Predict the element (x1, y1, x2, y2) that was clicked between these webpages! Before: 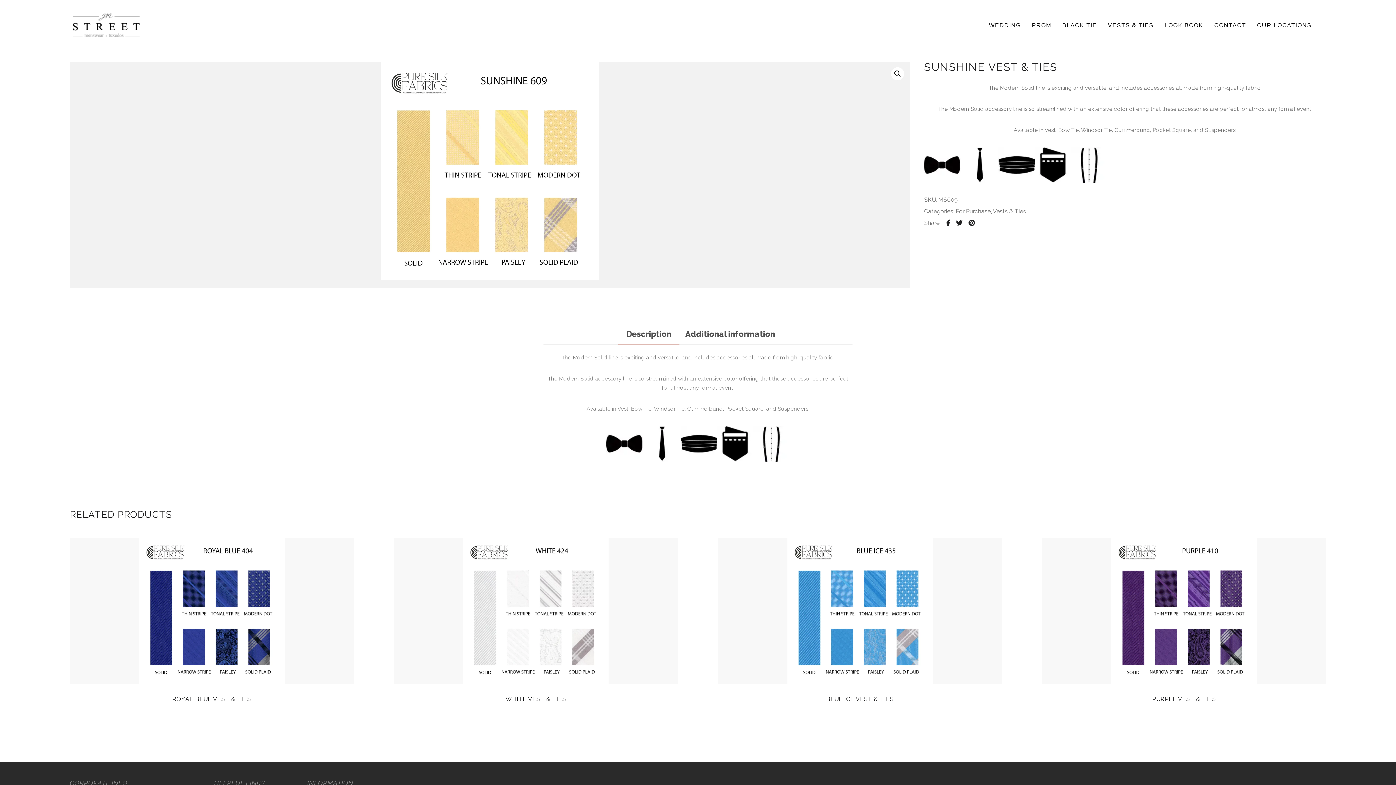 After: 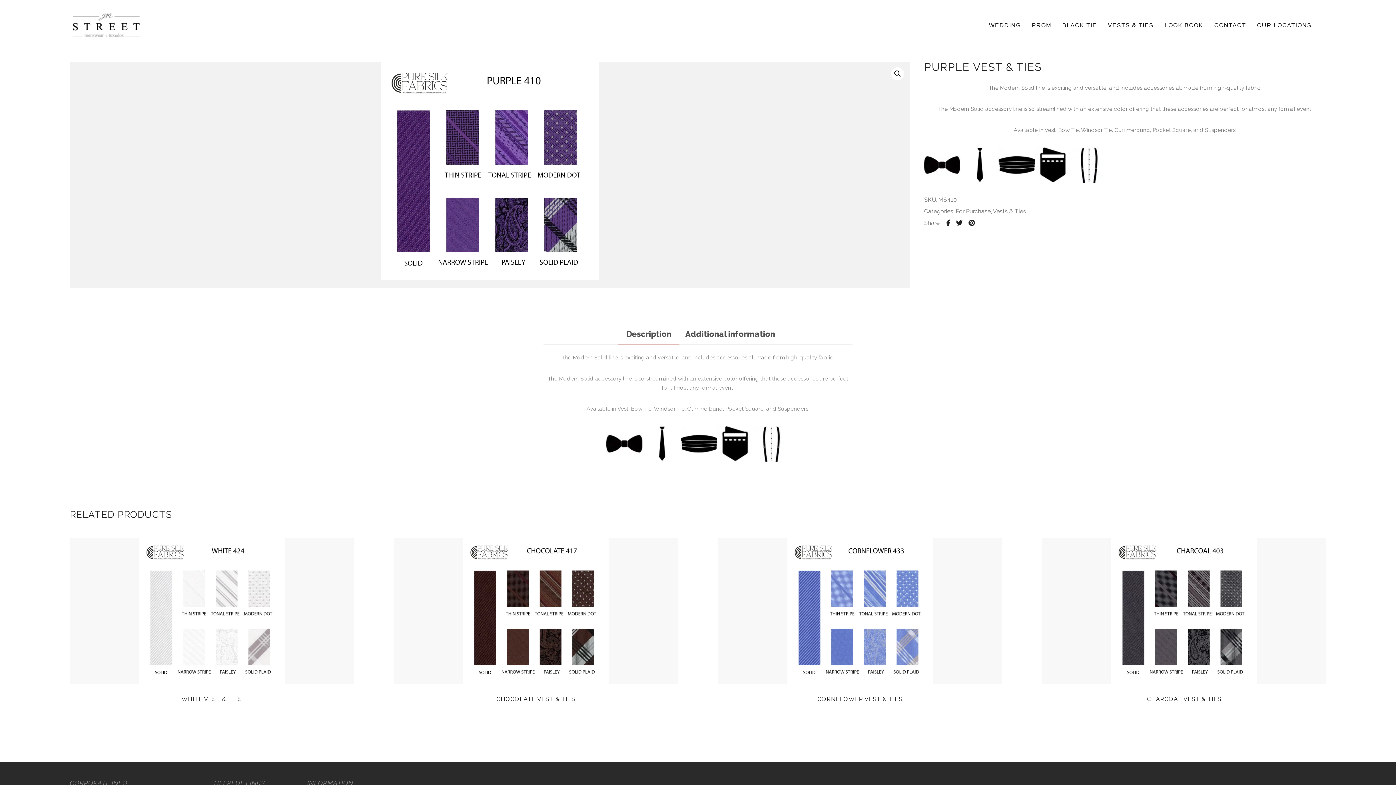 Action: label: QUICK VIEW bbox: (1042, 538, 1326, 684)